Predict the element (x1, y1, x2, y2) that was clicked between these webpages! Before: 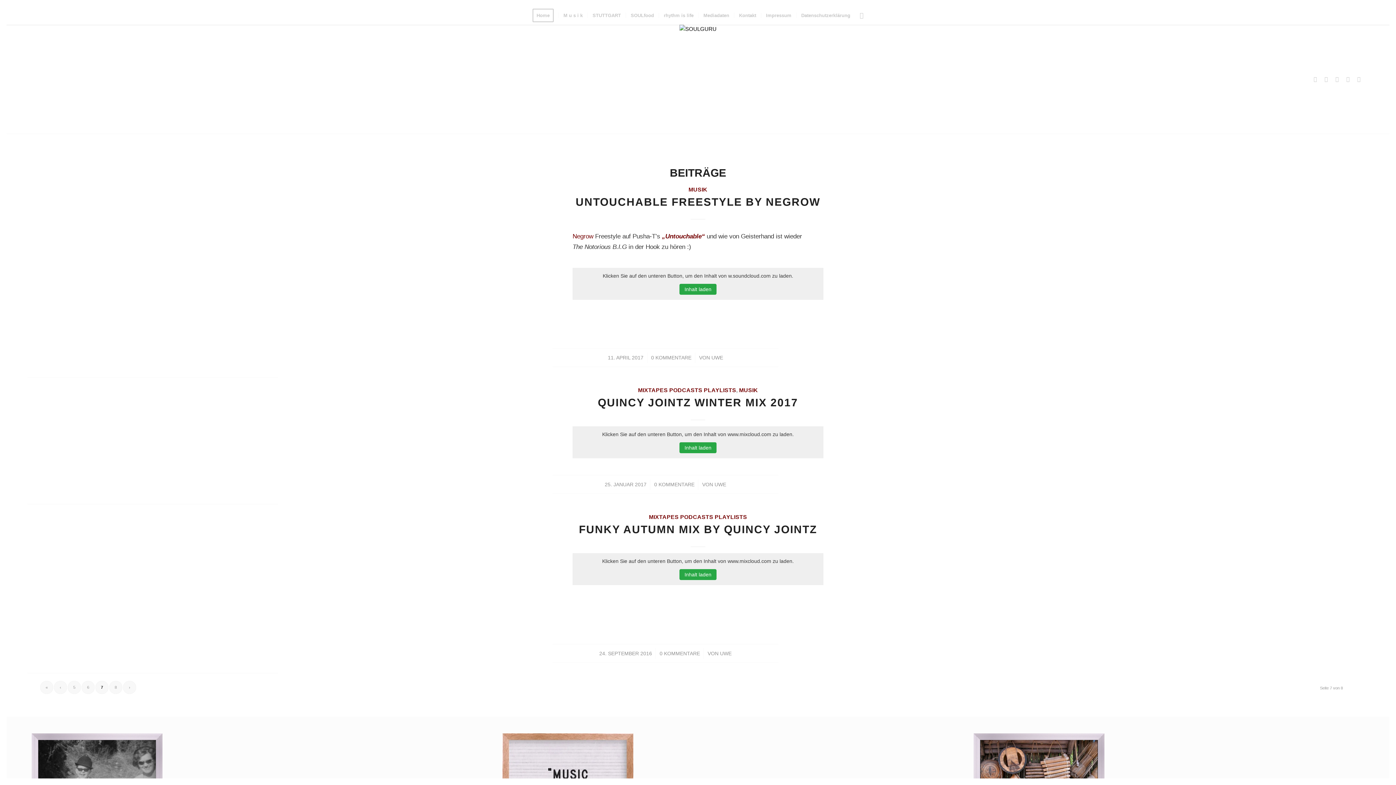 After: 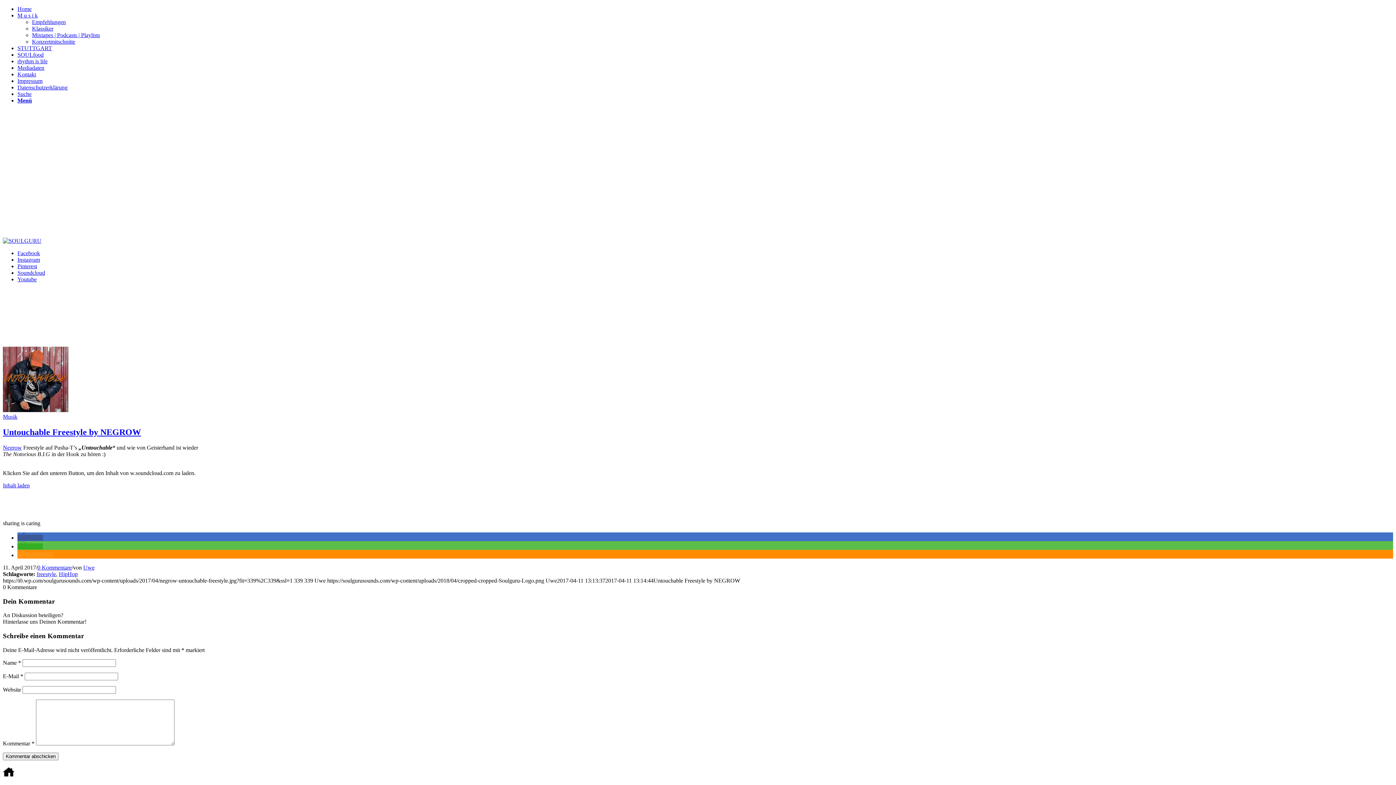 Action: bbox: (575, 196, 820, 208) label: UNTOUCHABLE FREESTYLE BY NEGROW